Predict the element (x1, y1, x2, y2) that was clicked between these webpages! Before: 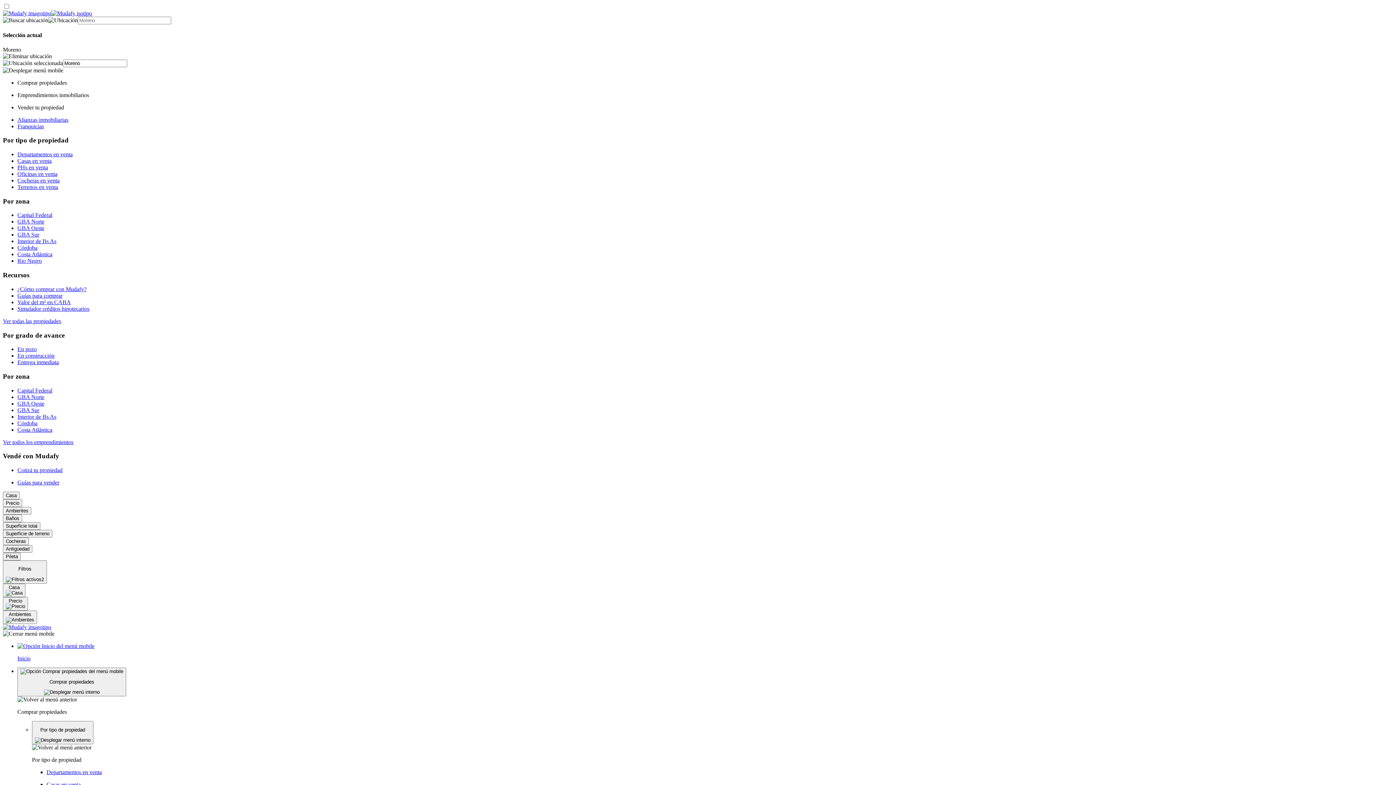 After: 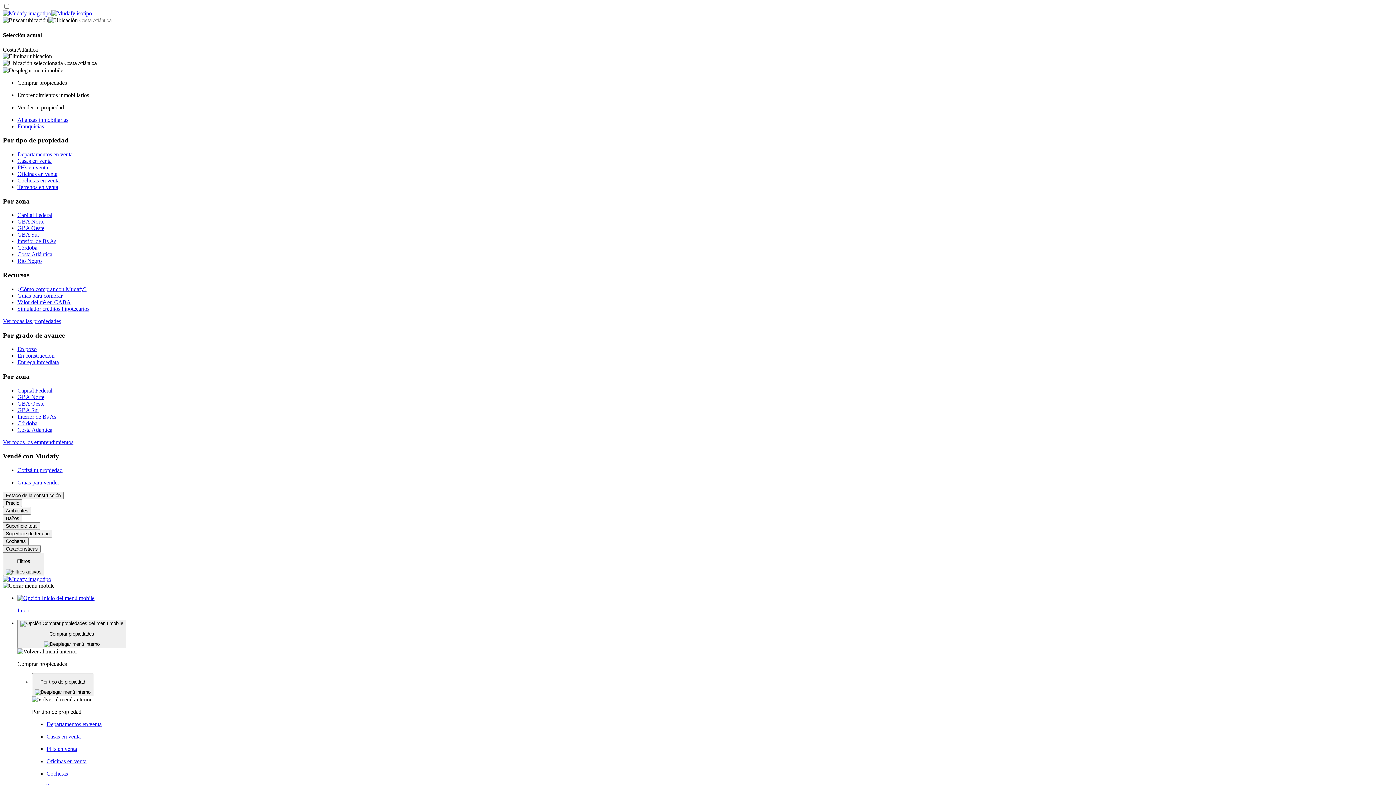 Action: label: Costa Atlántica bbox: (17, 426, 52, 432)